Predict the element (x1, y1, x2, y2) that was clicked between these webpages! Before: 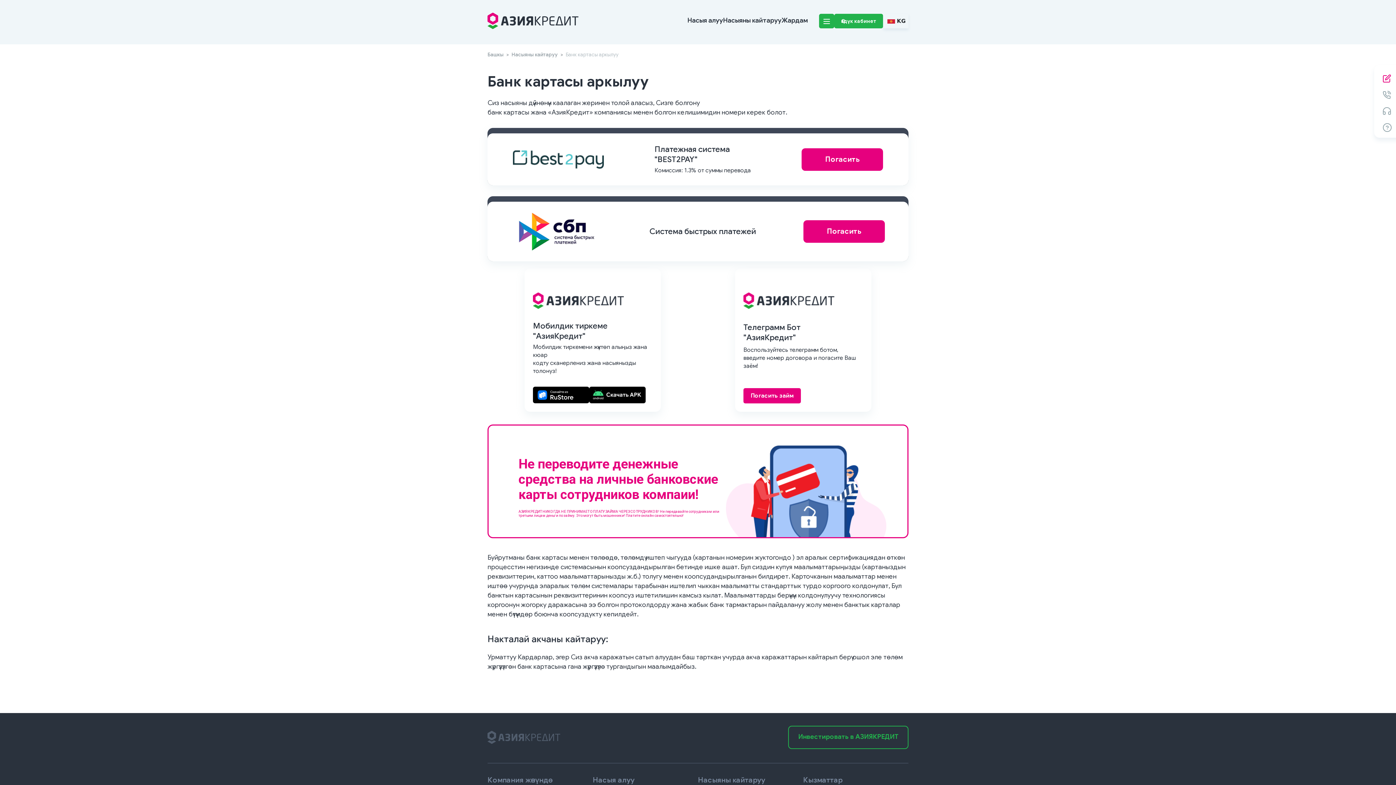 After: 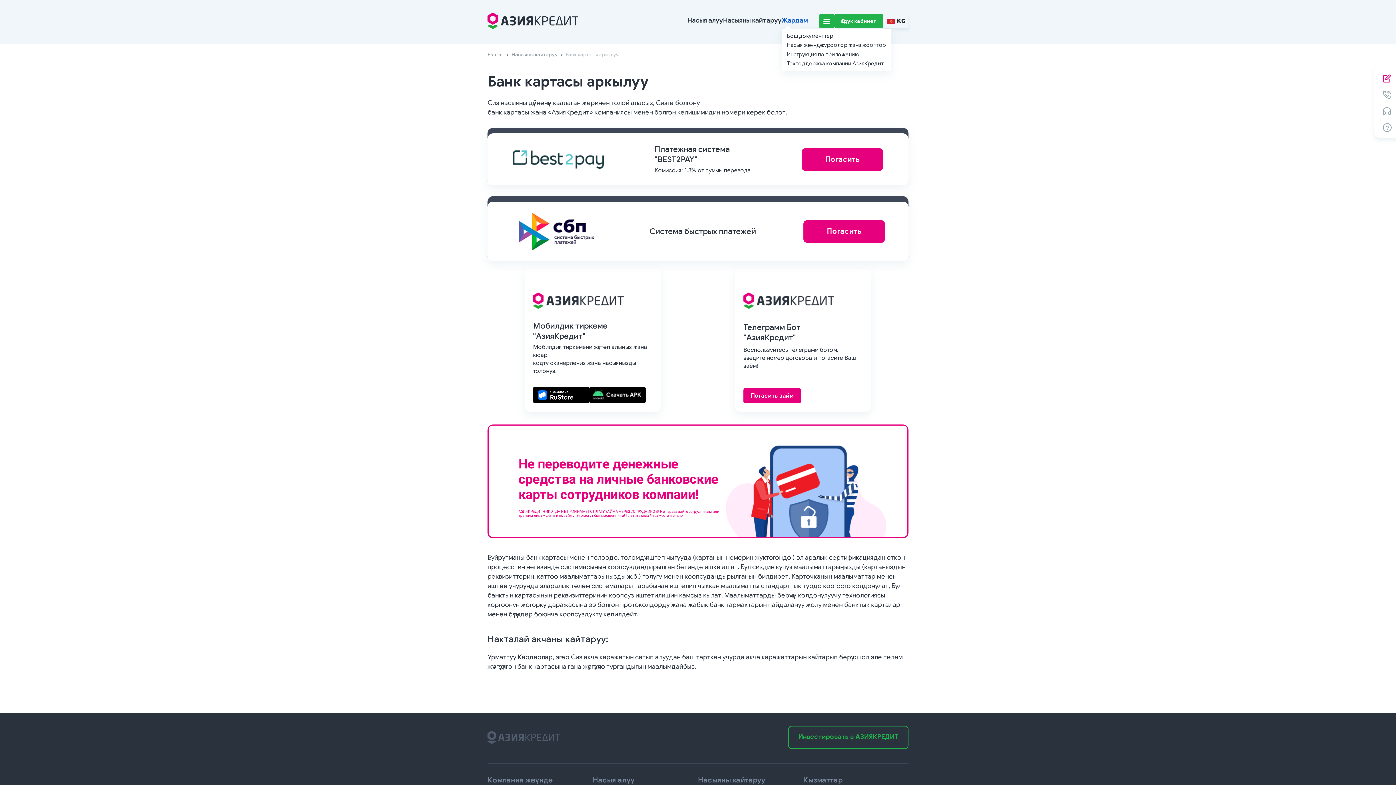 Action: bbox: (781, 16, 808, 24) label: Жардам